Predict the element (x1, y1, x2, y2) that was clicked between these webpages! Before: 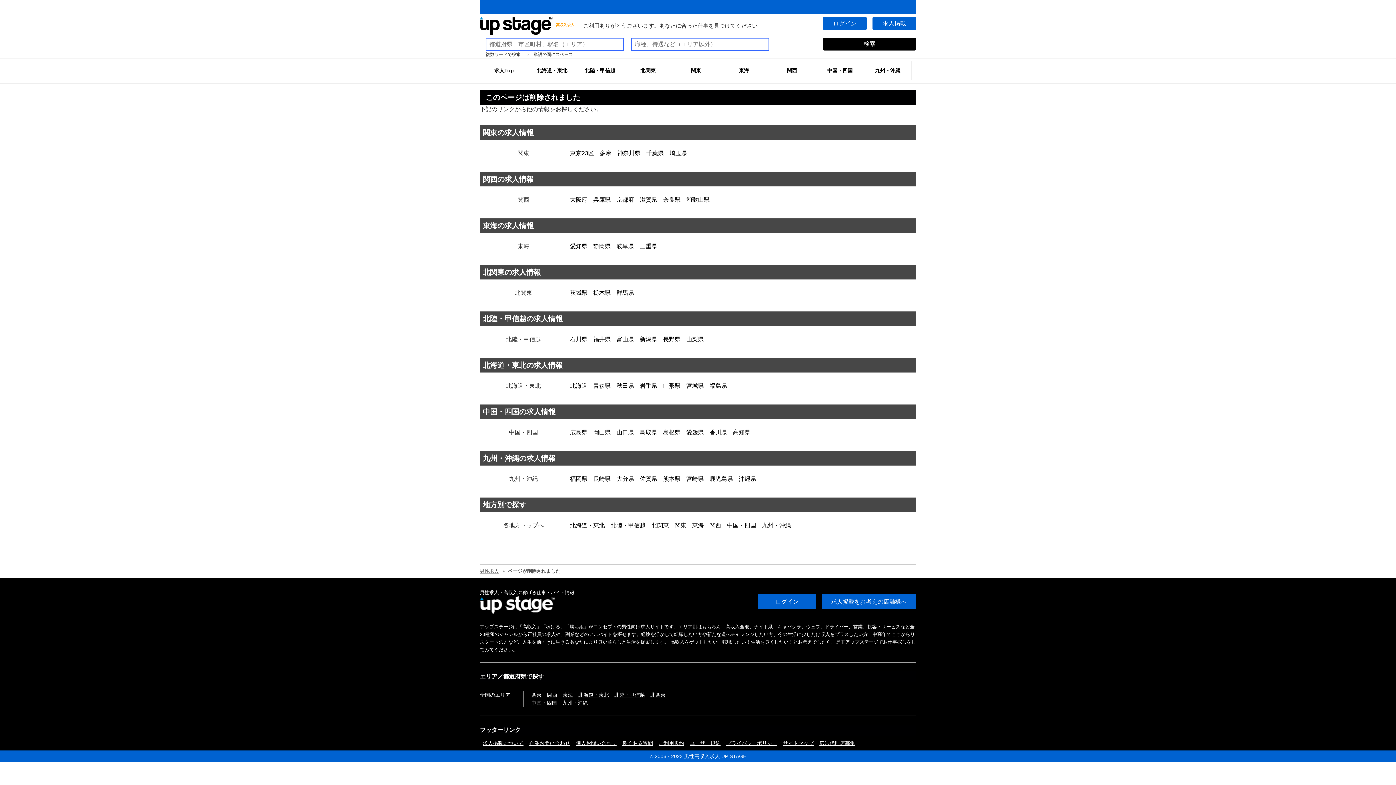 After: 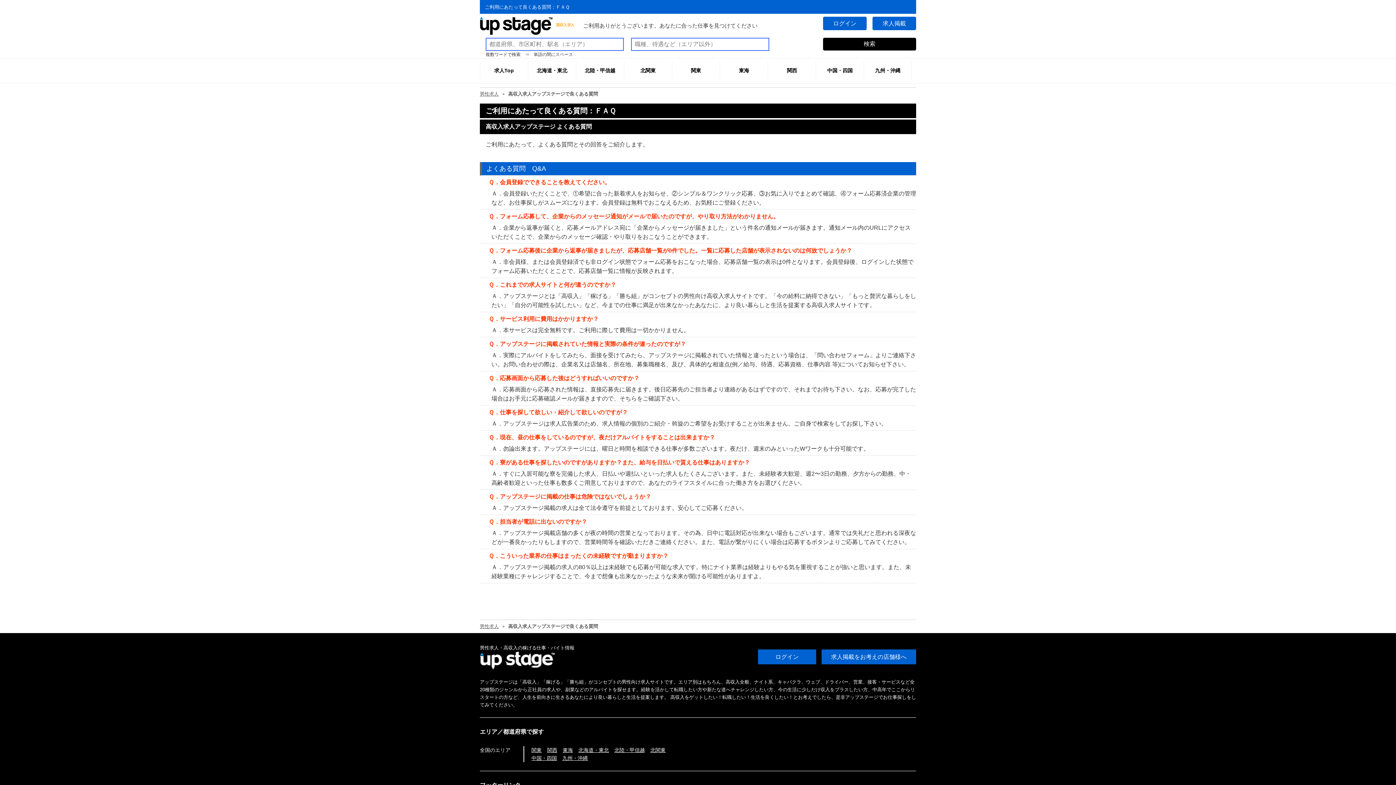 Action: bbox: (622, 739, 653, 747) label: 良くある質問